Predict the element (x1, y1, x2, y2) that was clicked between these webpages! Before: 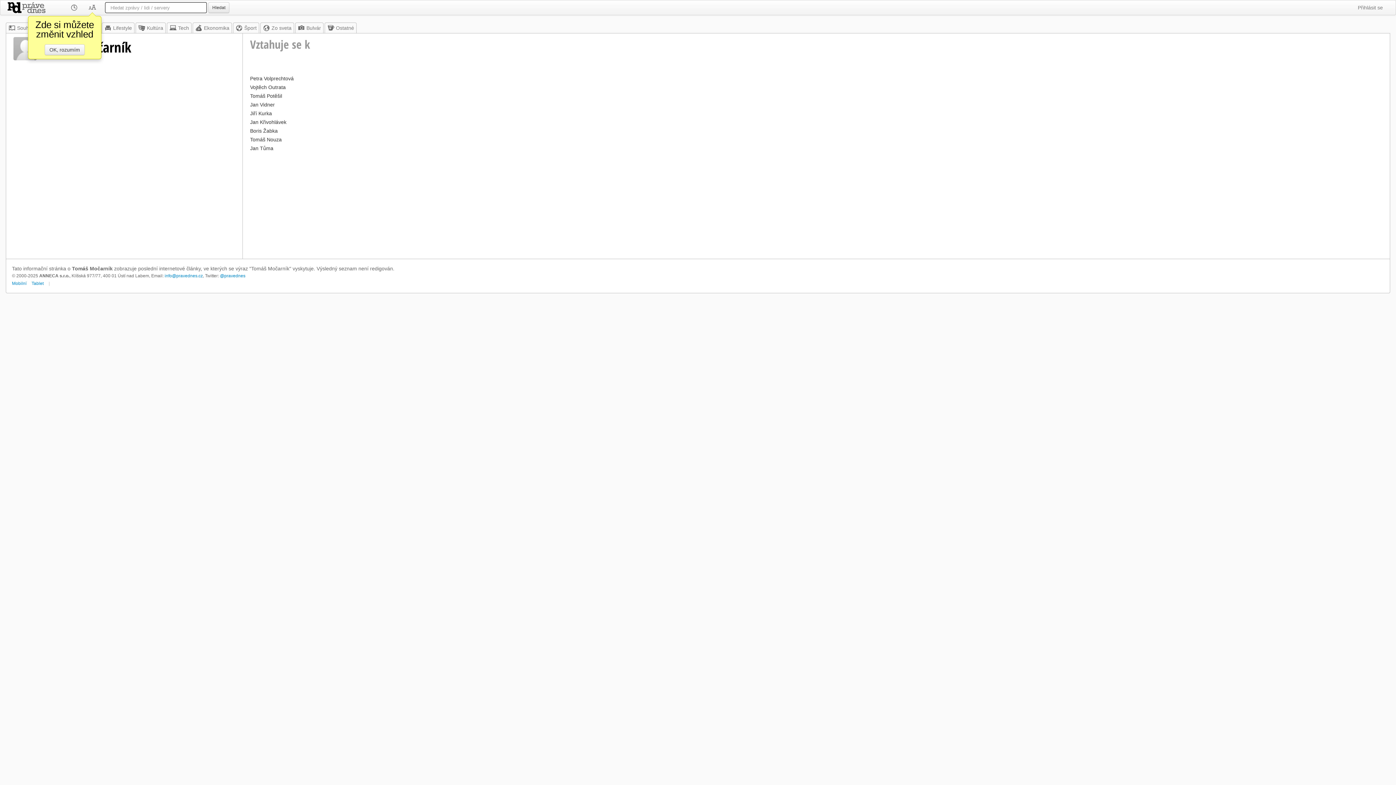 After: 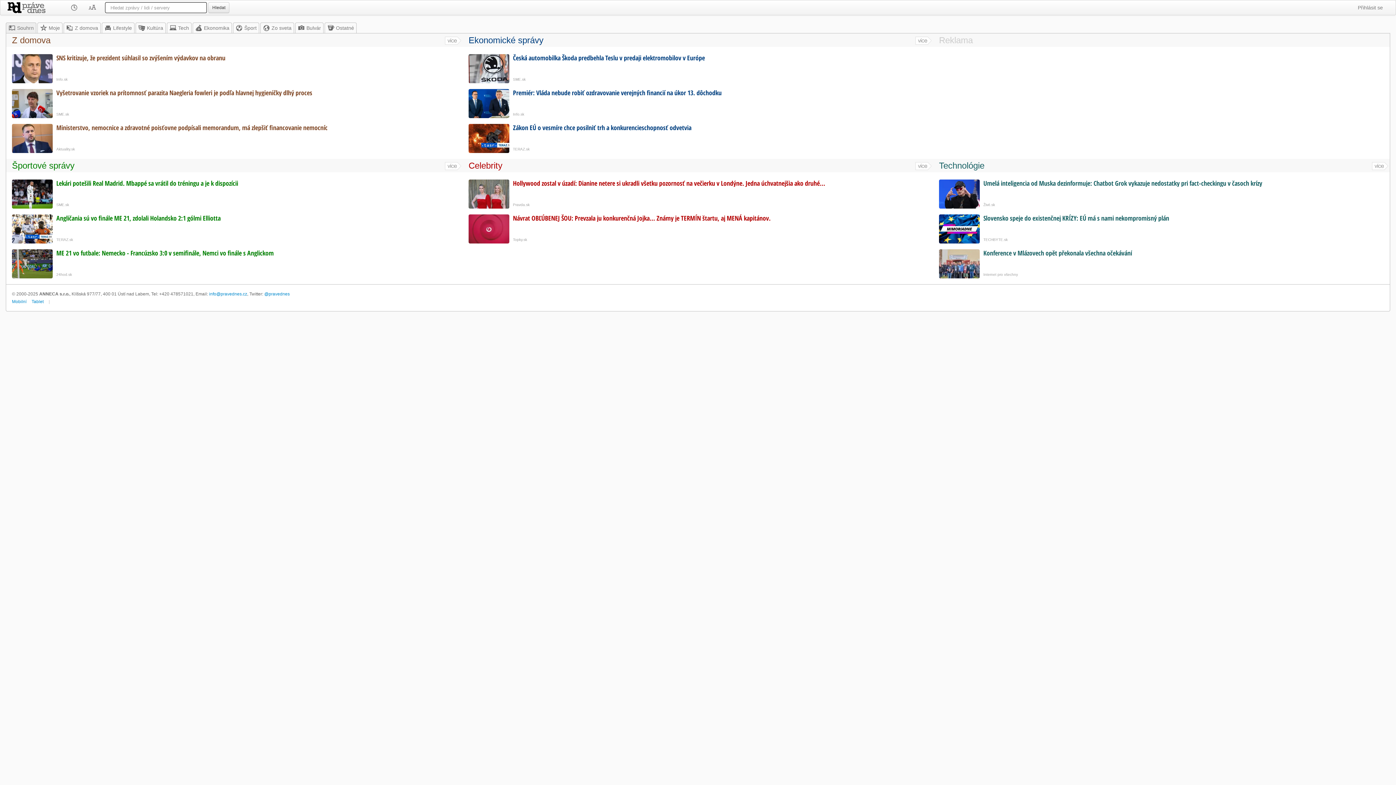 Action: label: Souhrn bbox: (5, 22, 36, 33)